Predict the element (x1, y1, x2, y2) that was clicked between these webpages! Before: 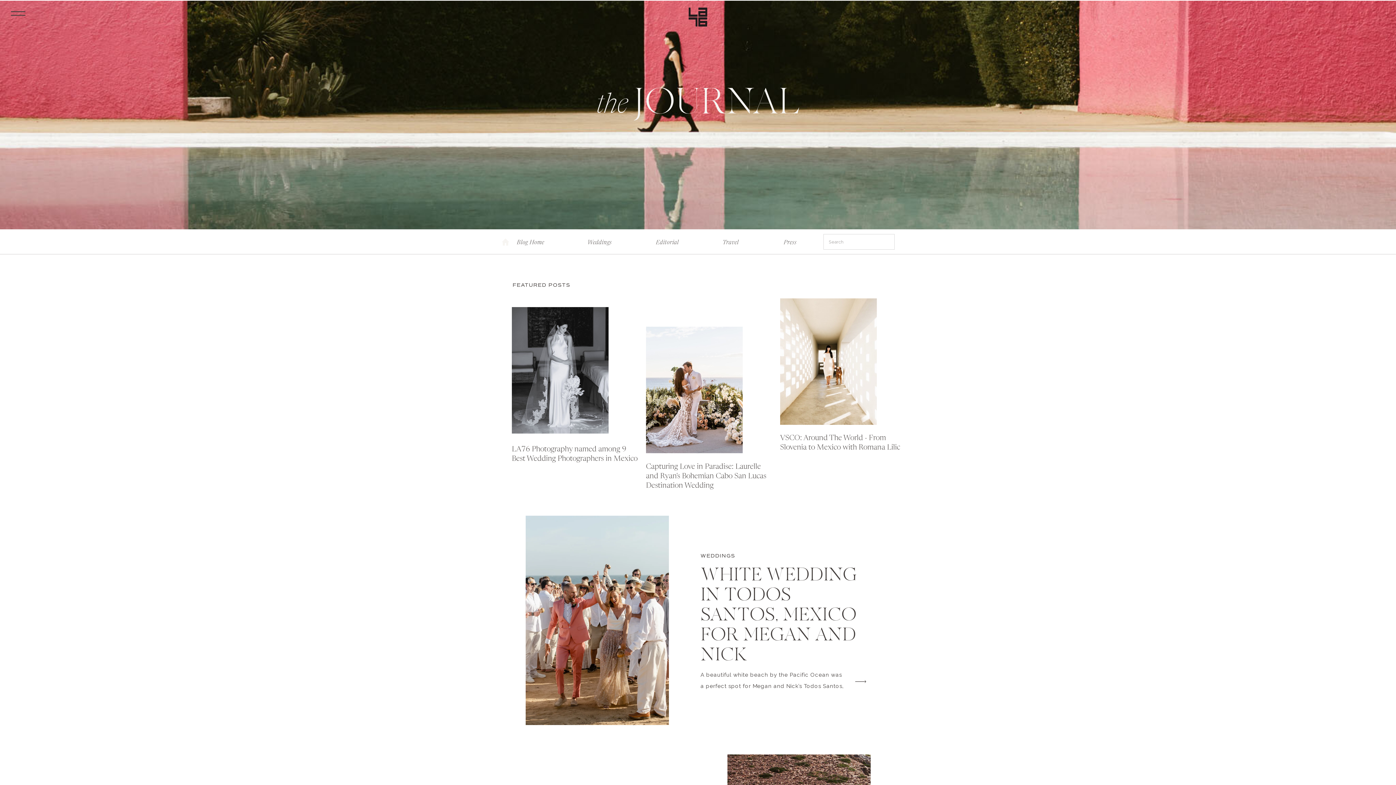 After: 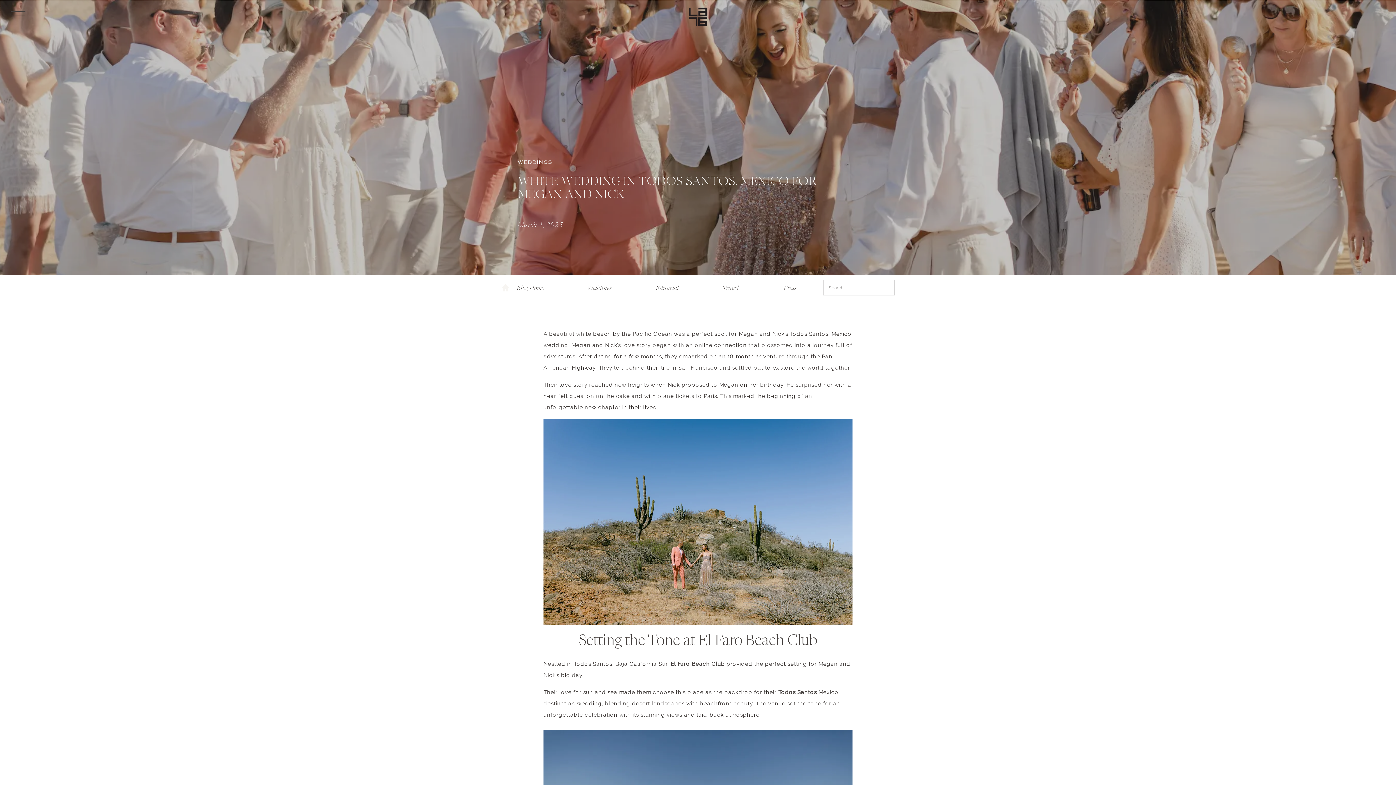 Action: bbox: (850, 676, 870, 687)